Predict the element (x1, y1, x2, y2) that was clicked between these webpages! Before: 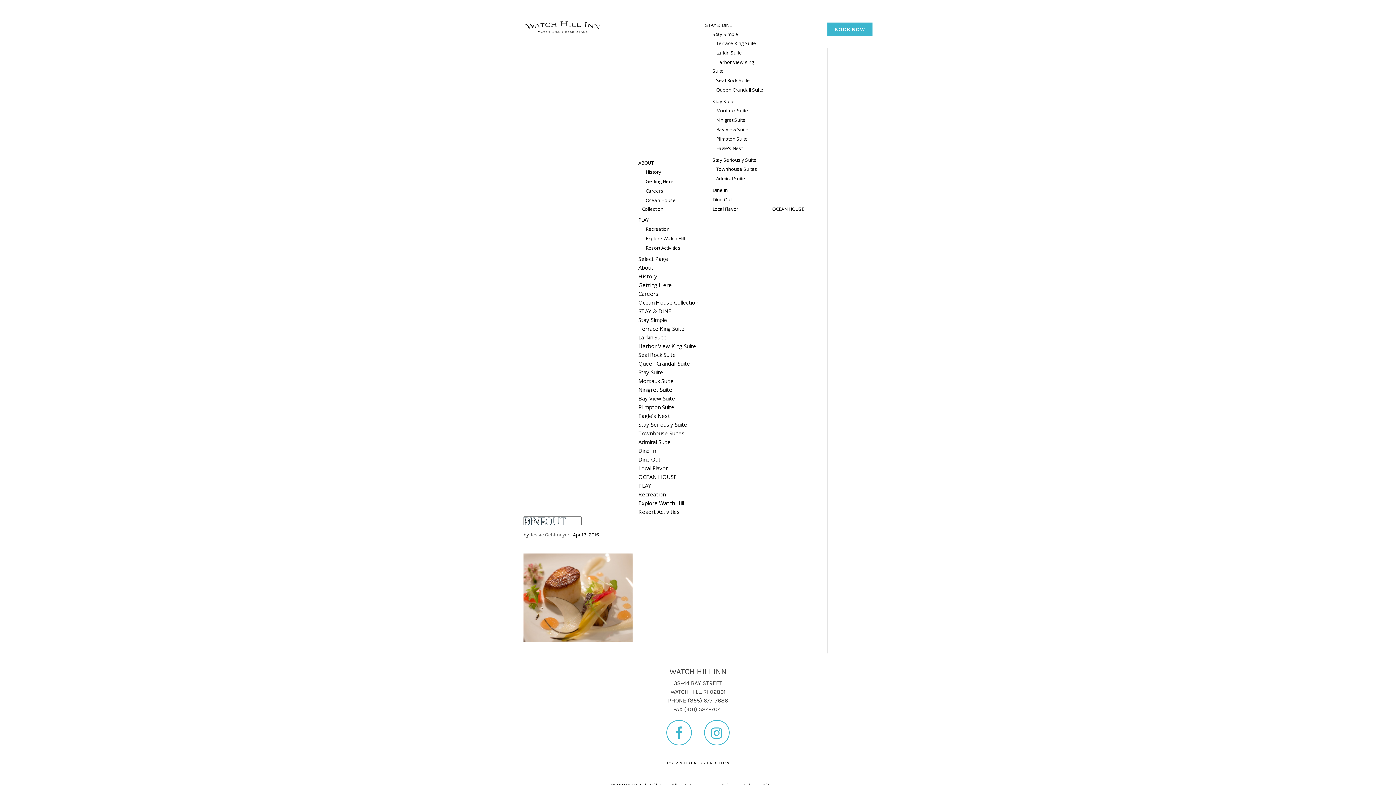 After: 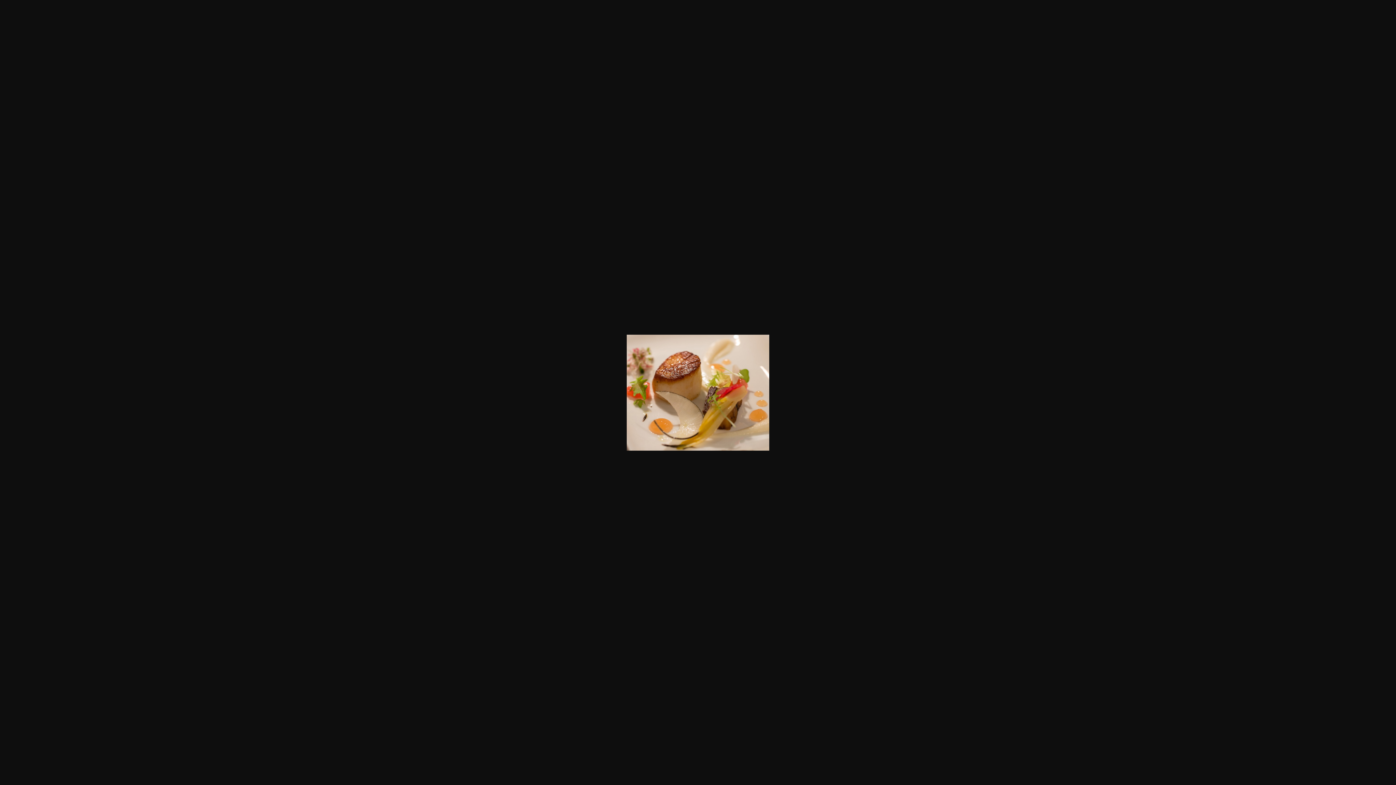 Action: bbox: (523, 637, 632, 644)